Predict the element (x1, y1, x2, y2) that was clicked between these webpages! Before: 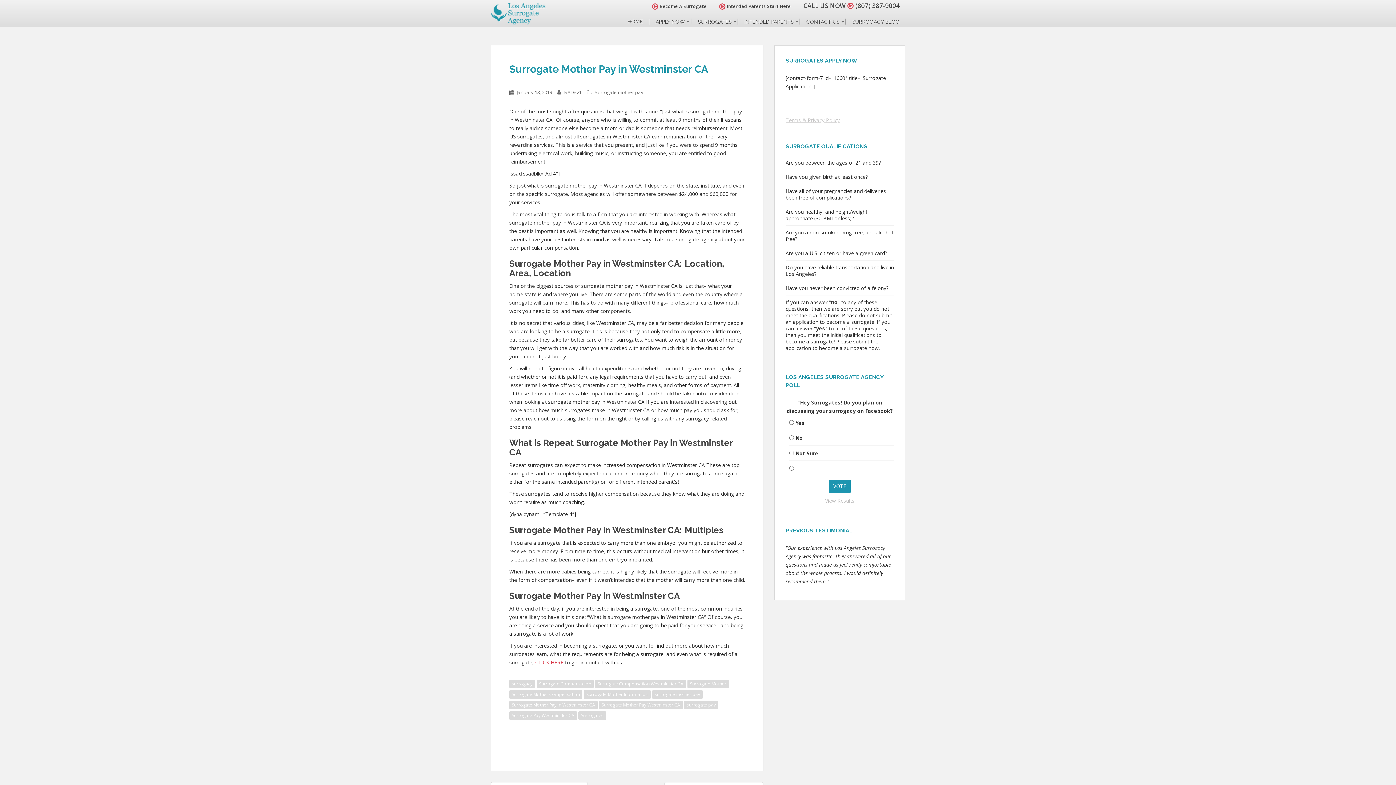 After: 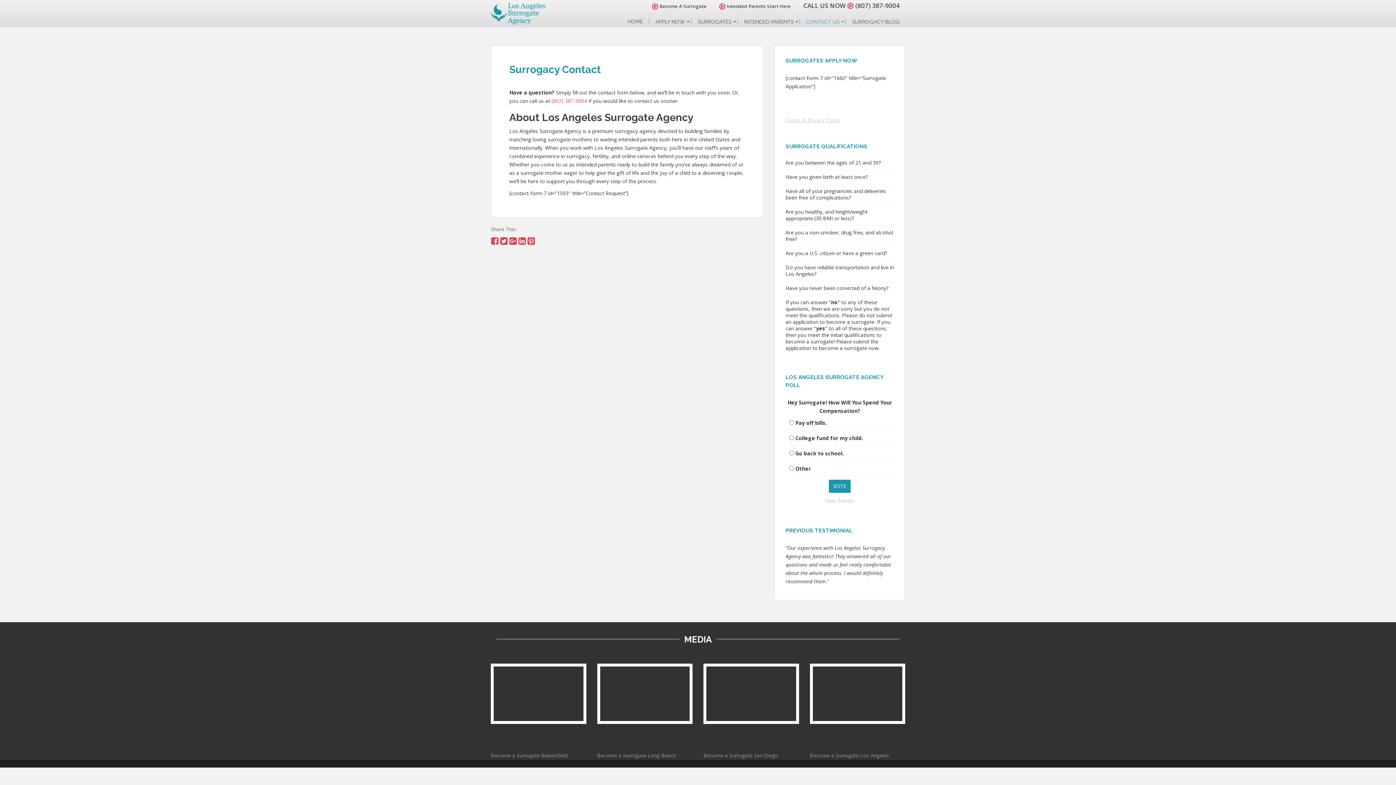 Action: bbox: (799, 18, 845, 30) label: CONTACT US